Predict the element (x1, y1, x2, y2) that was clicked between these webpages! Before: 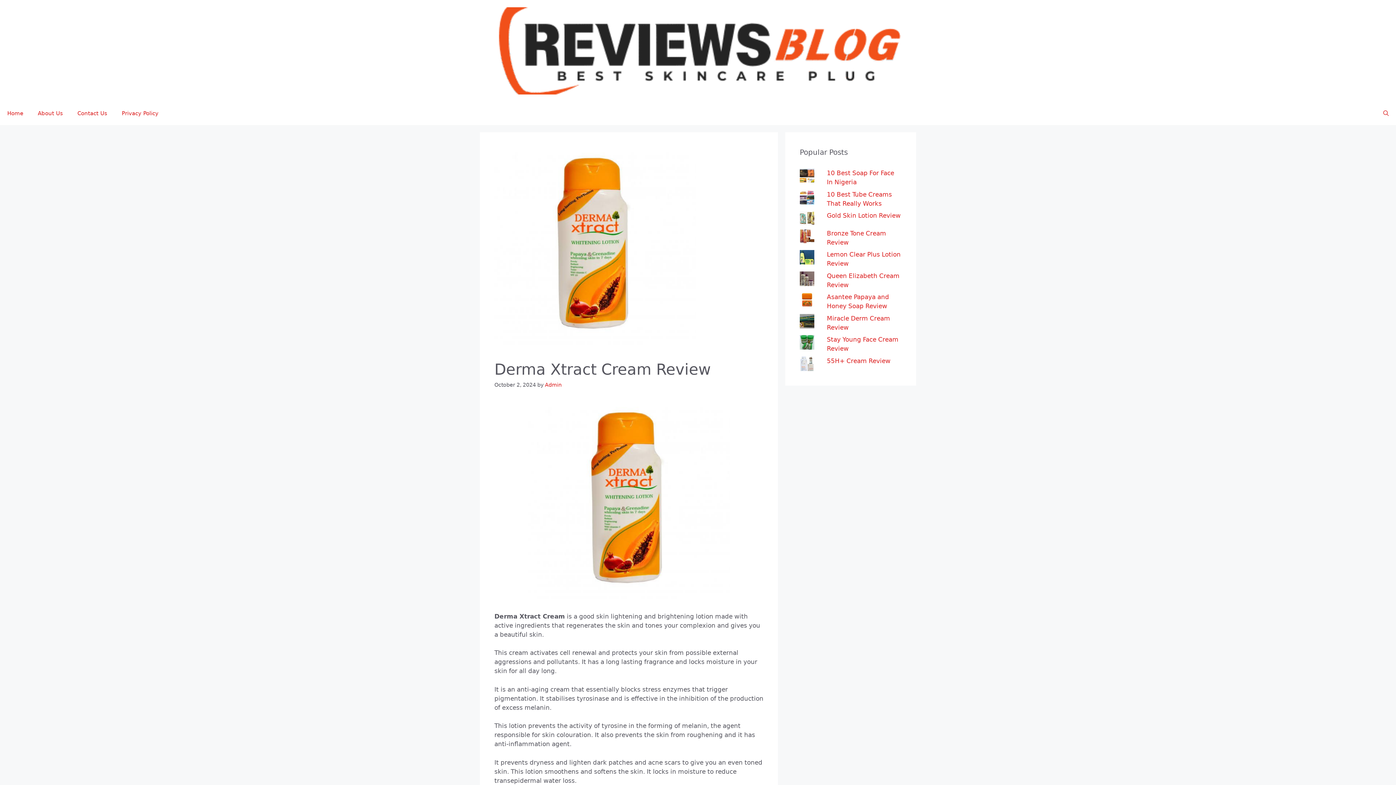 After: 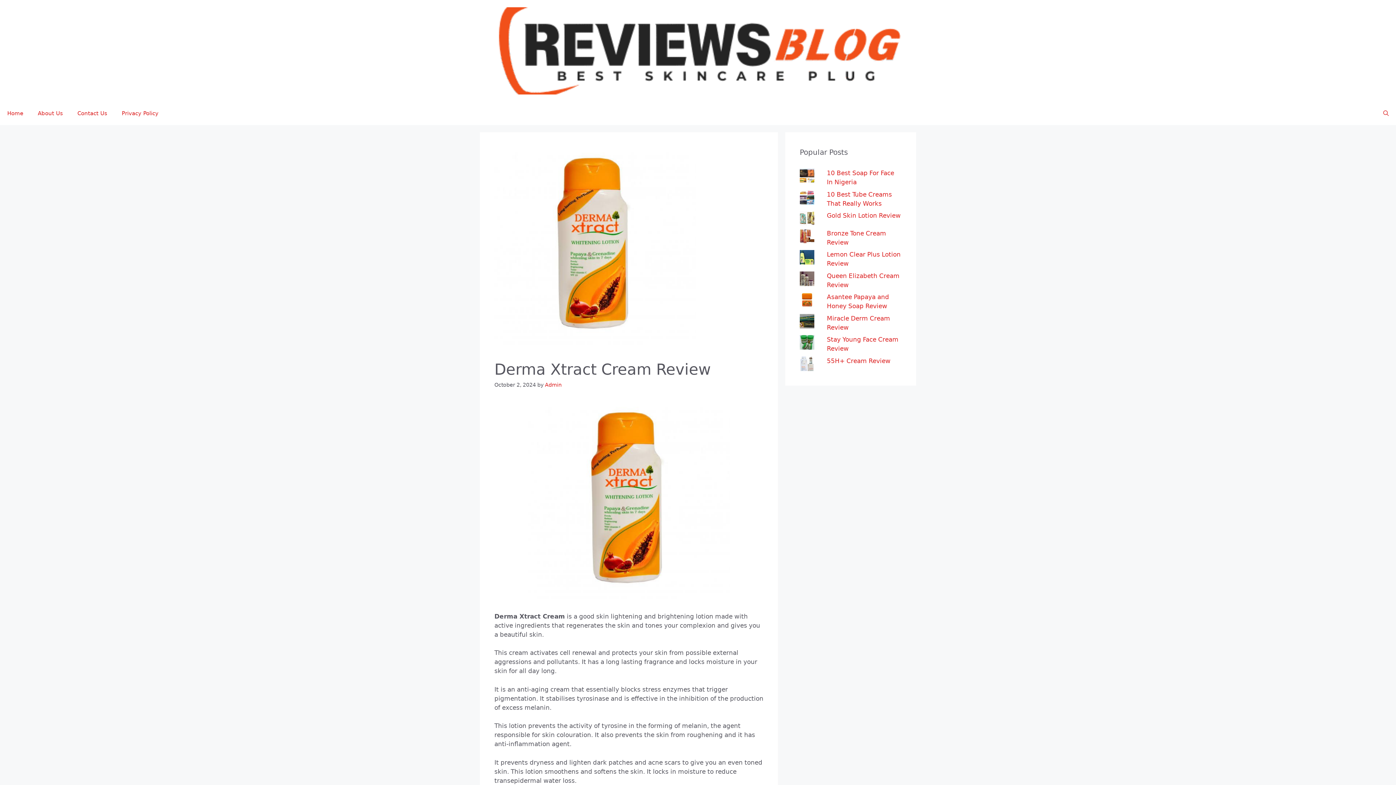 Action: bbox: (494, 401, 763, 602)